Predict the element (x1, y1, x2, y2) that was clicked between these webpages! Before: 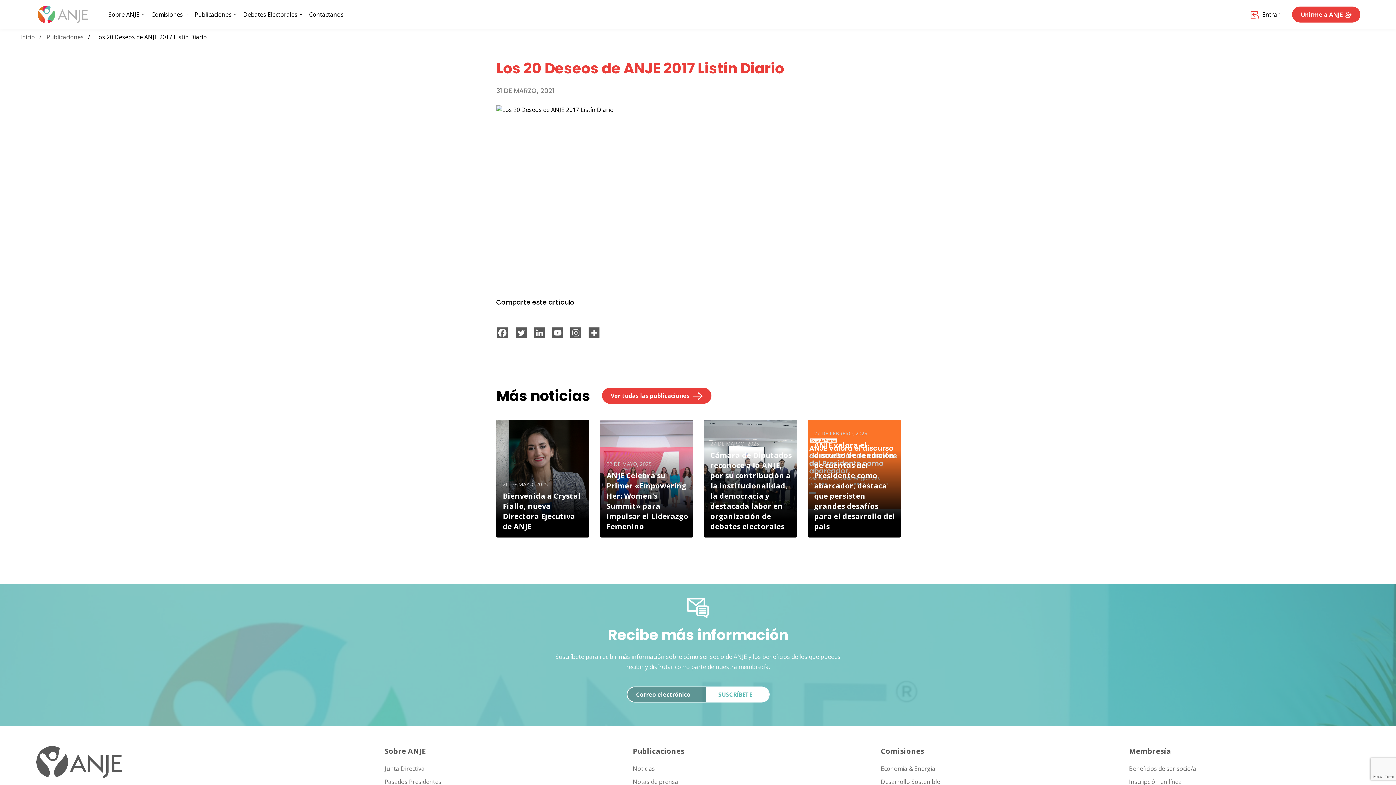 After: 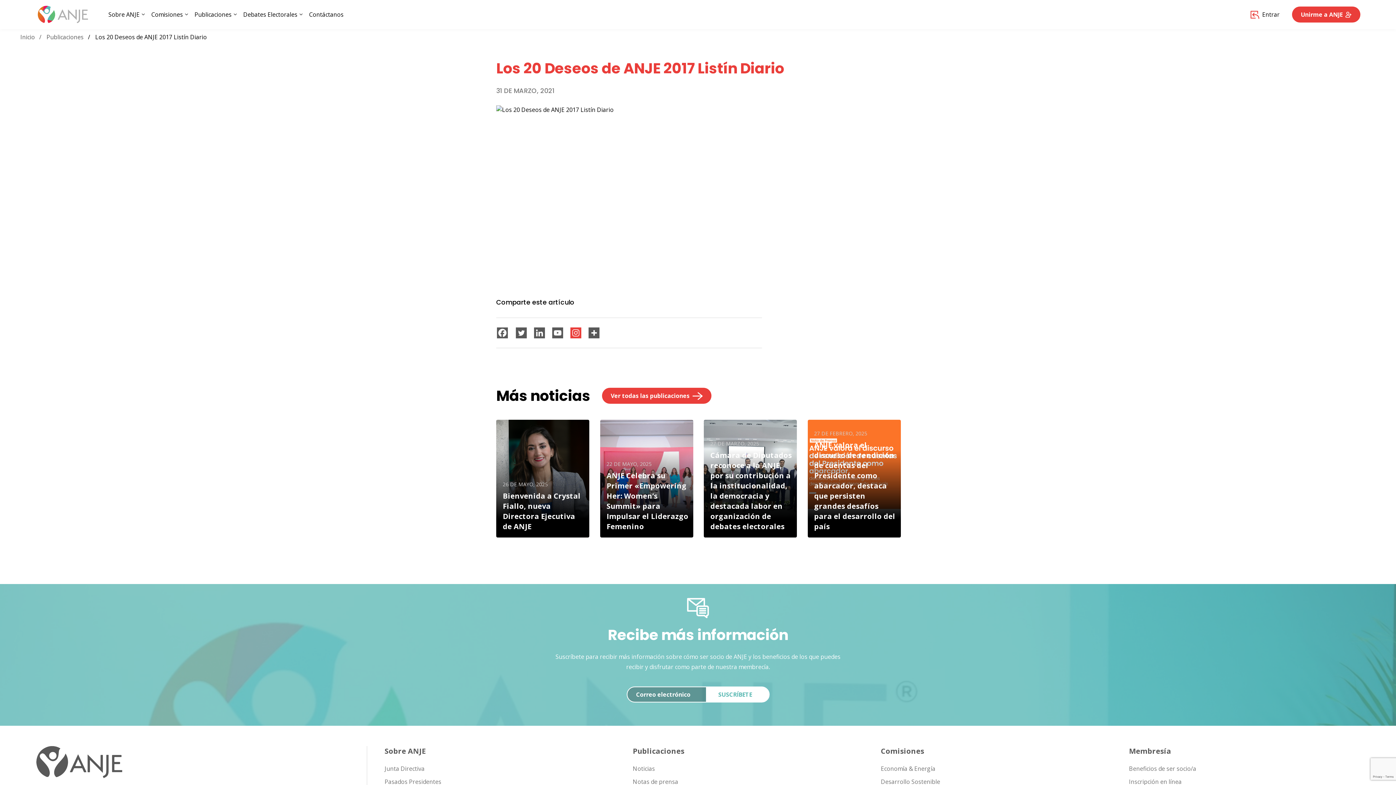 Action: bbox: (570, 327, 581, 338) label: Instagram